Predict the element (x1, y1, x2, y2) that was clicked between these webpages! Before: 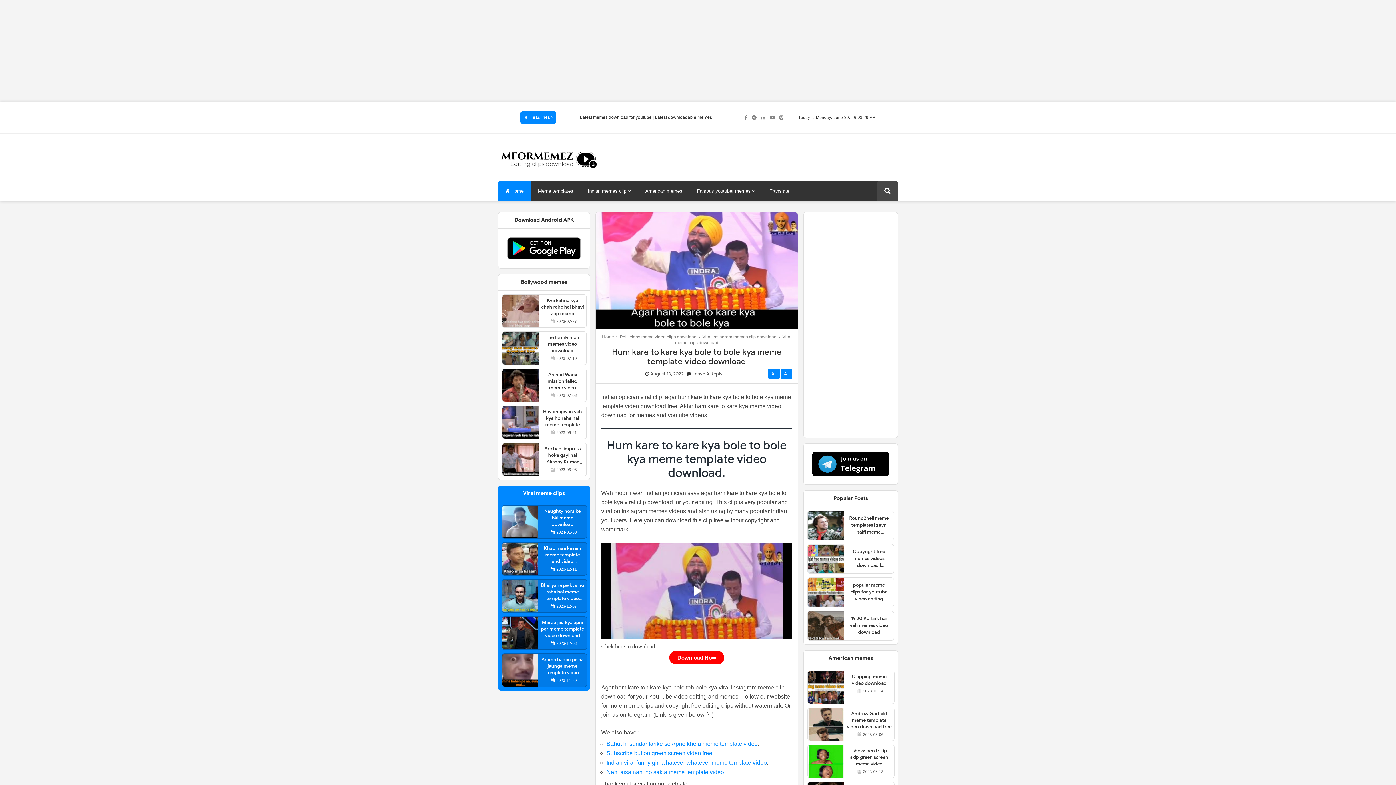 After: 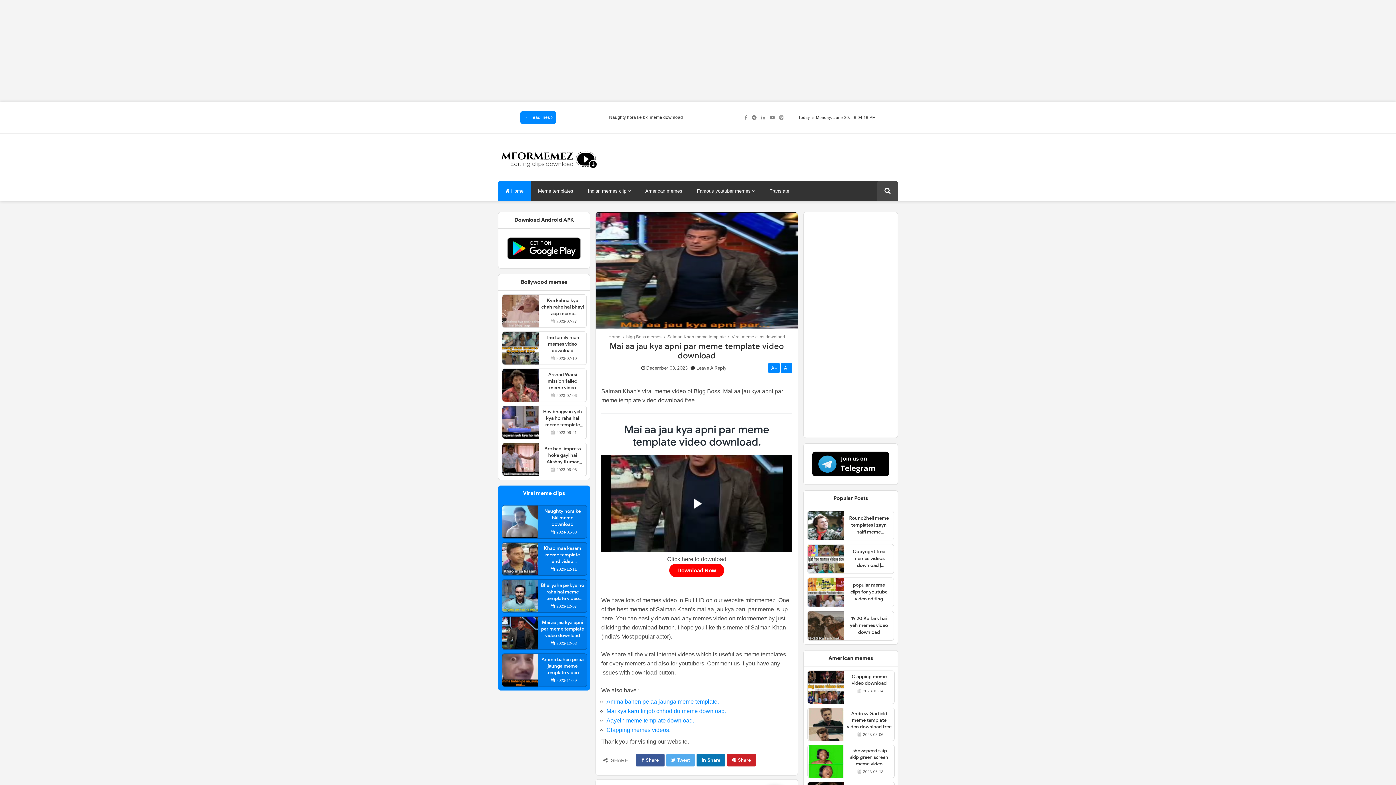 Action: bbox: (538, 617, 586, 639) label: Mai aa jau kya apni par meme template video download